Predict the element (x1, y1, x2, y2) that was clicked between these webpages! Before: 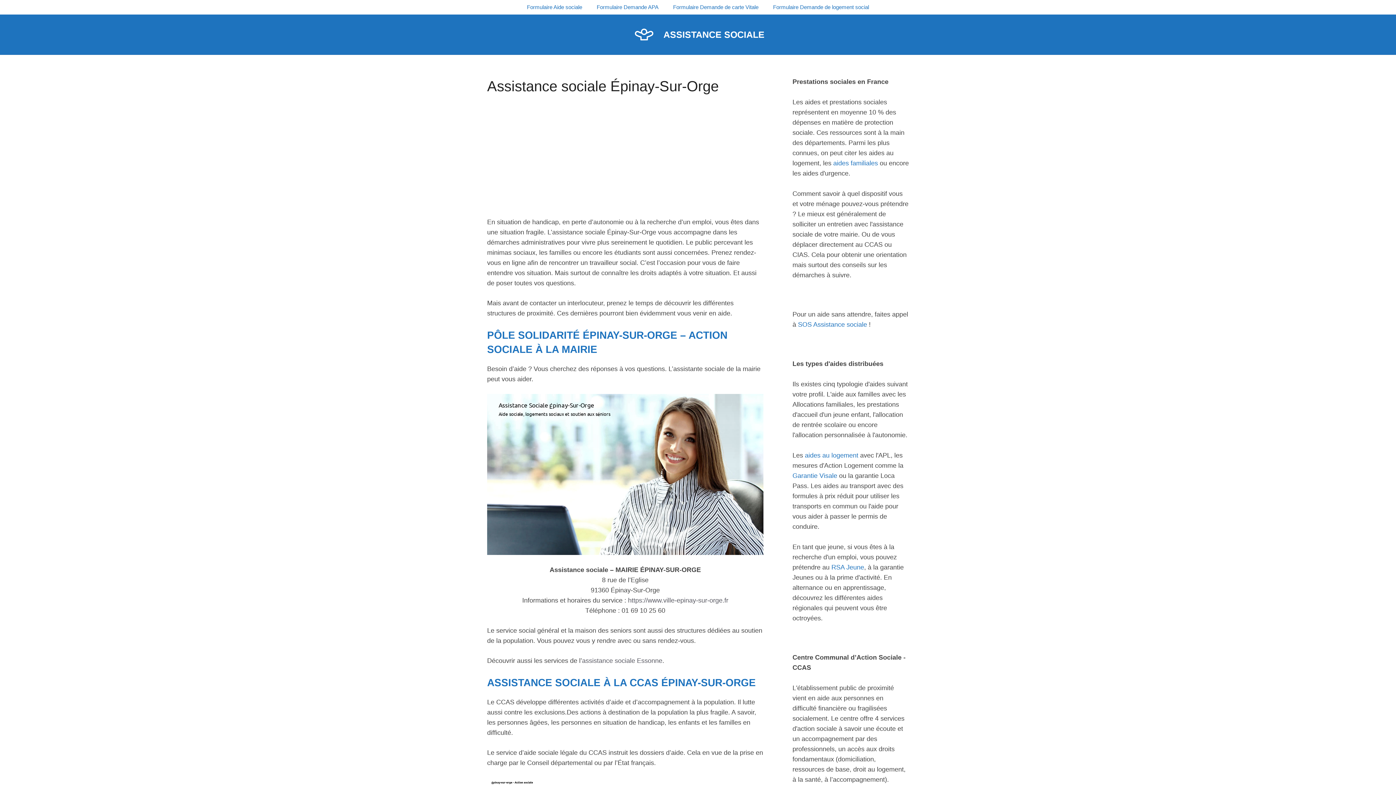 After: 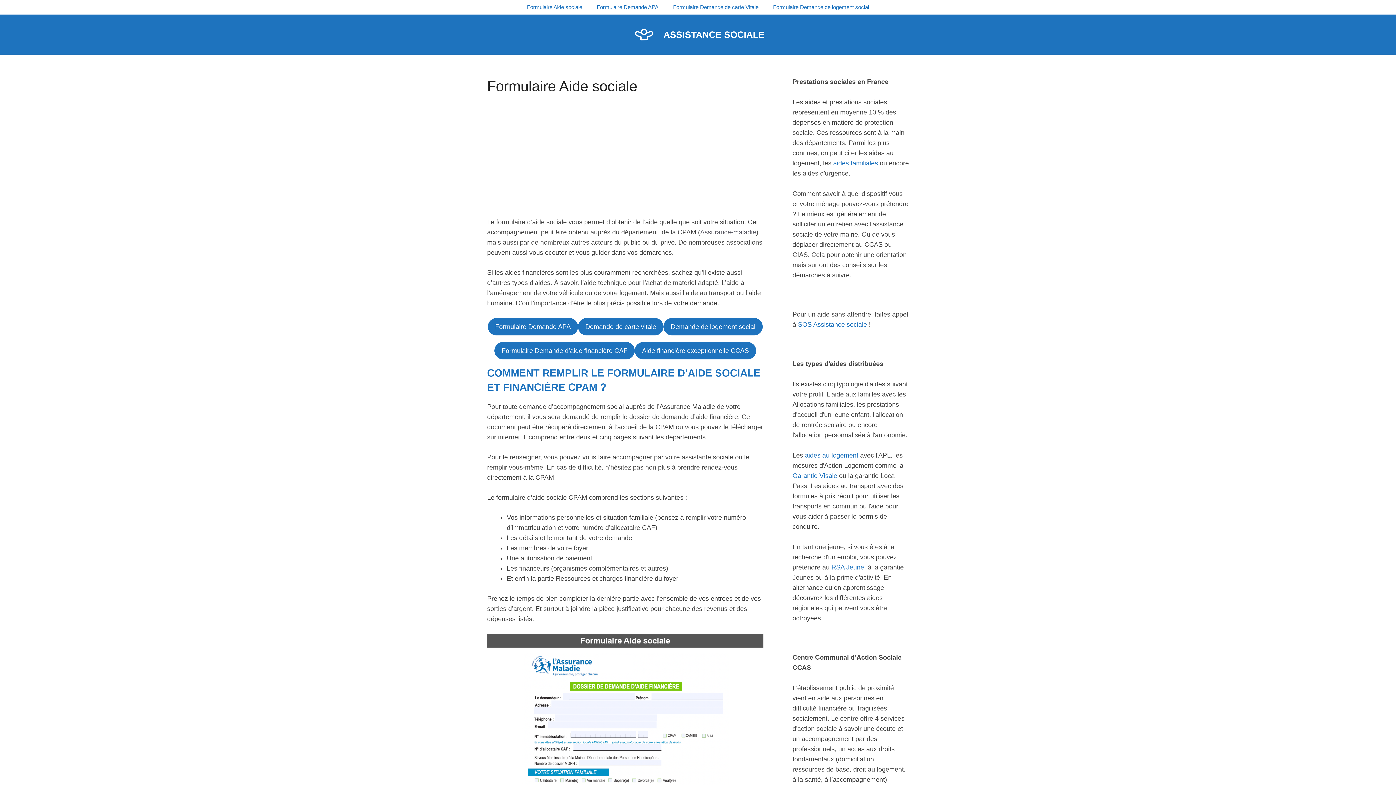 Action: label: Formulaire Aide sociale bbox: (519, 0, 589, 14)